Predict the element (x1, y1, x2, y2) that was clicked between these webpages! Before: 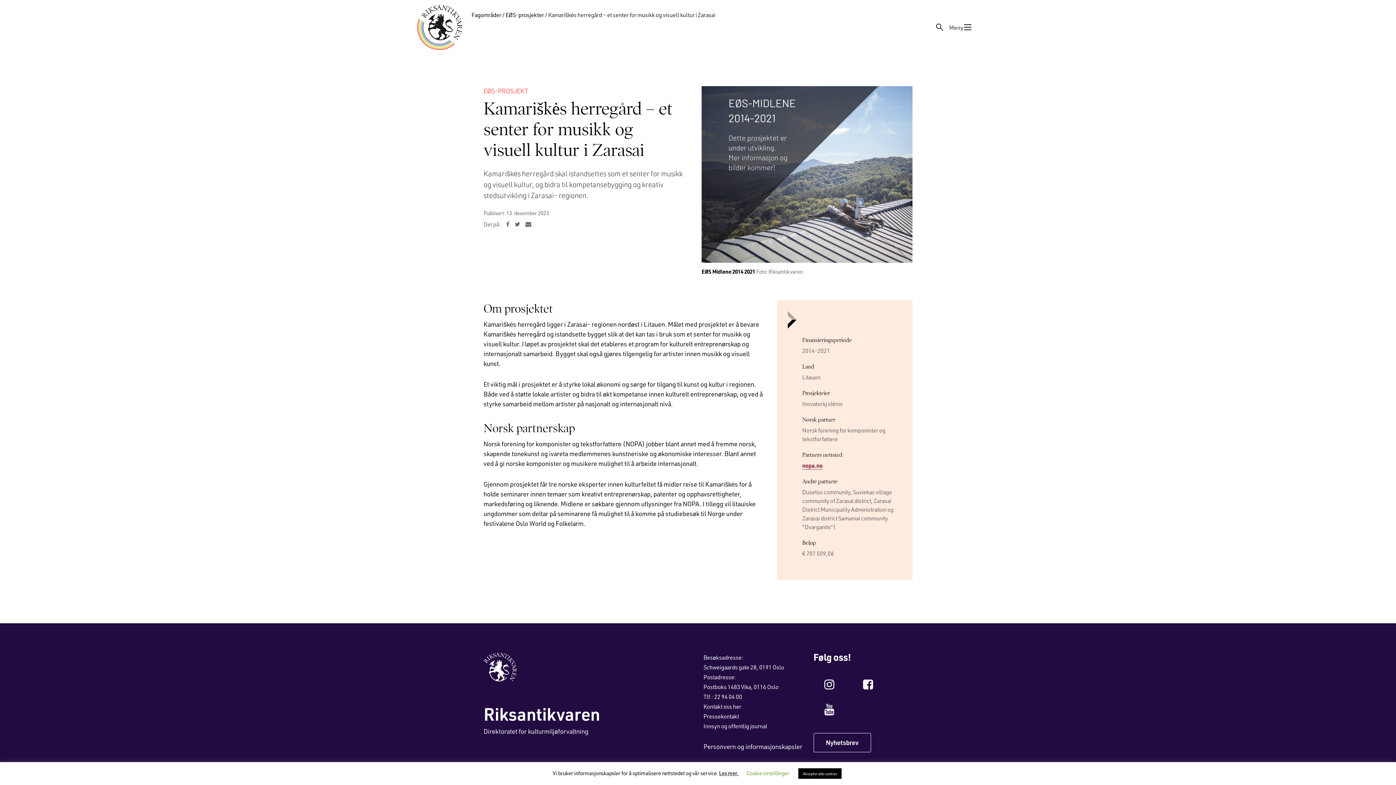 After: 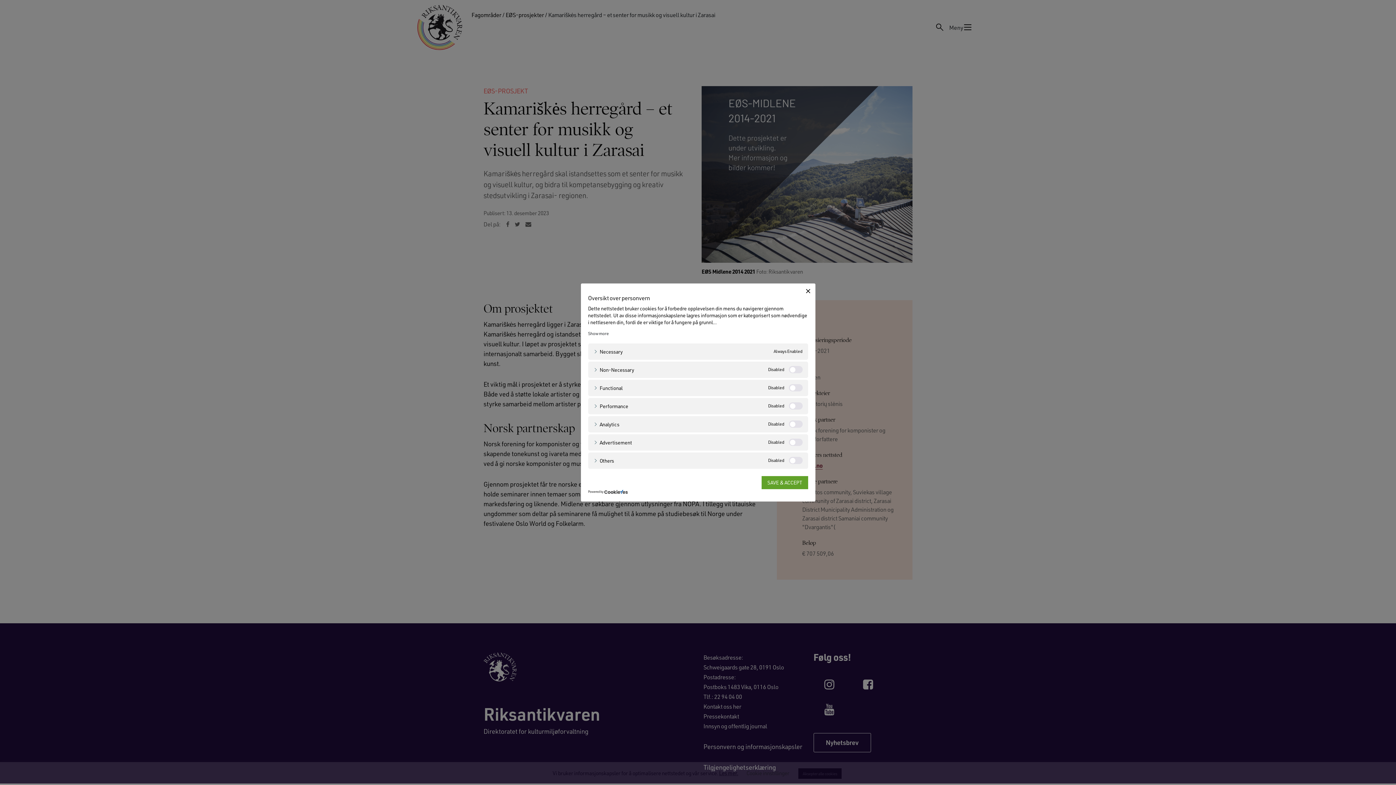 Action: bbox: (746, 769, 789, 777) label: Cookie innstillinger